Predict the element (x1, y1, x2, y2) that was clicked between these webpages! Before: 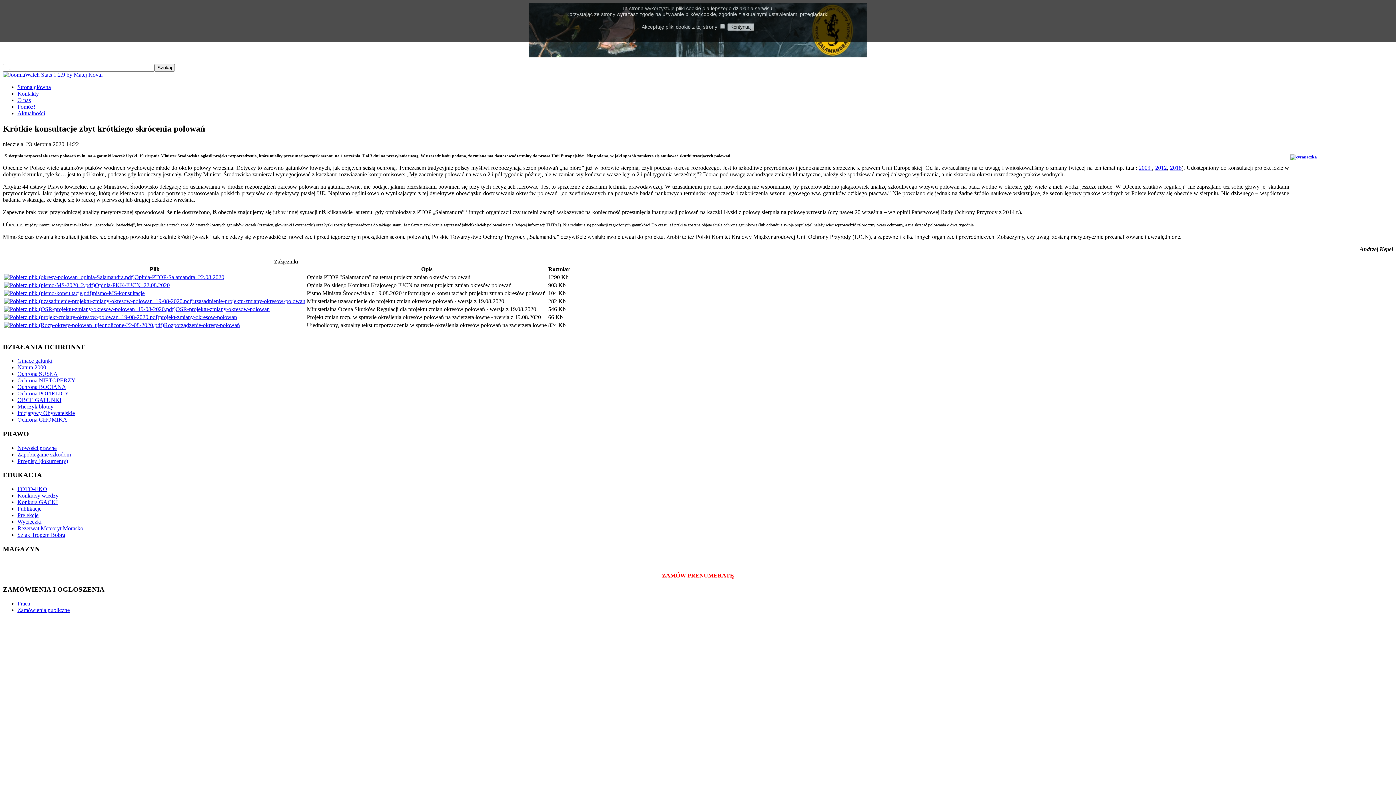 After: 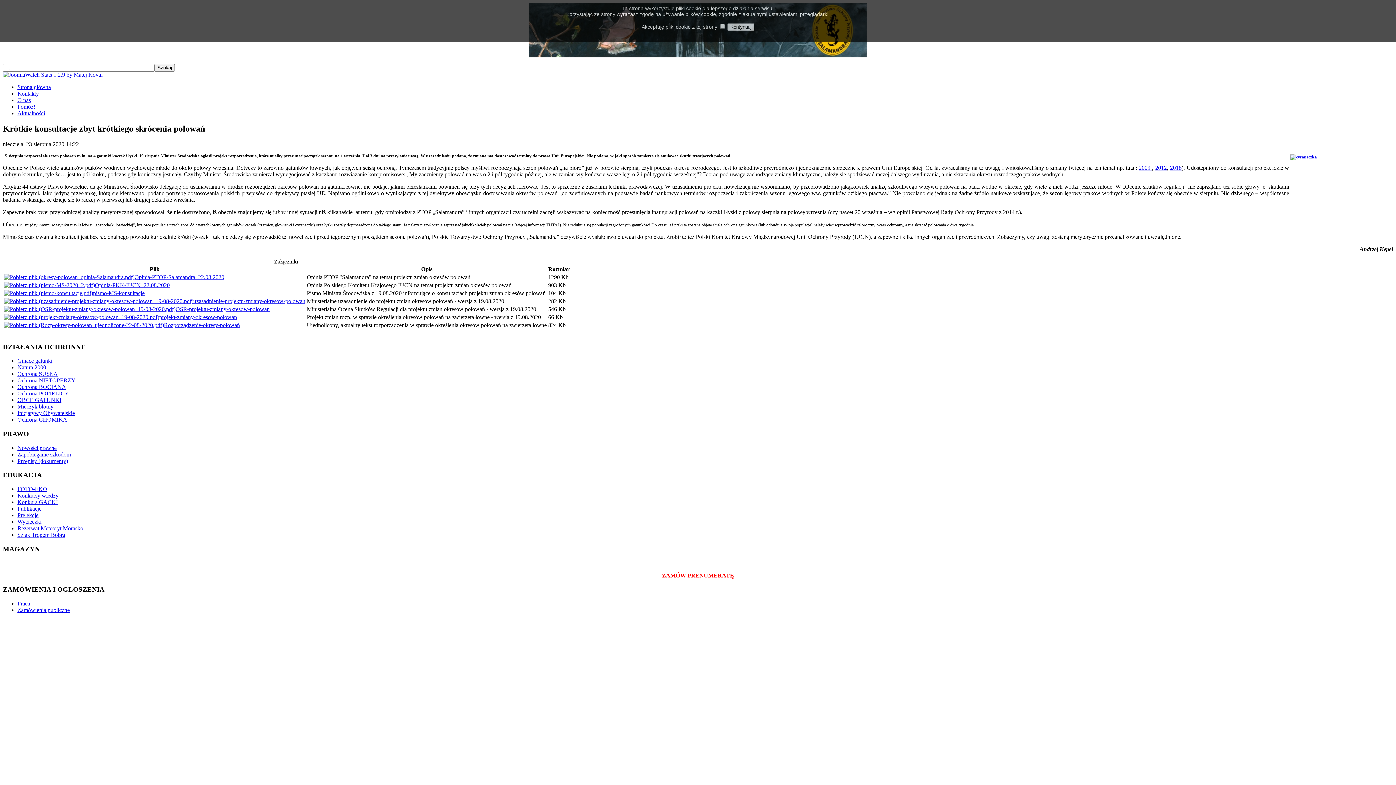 Action: bbox: (4, 314, 159, 320)